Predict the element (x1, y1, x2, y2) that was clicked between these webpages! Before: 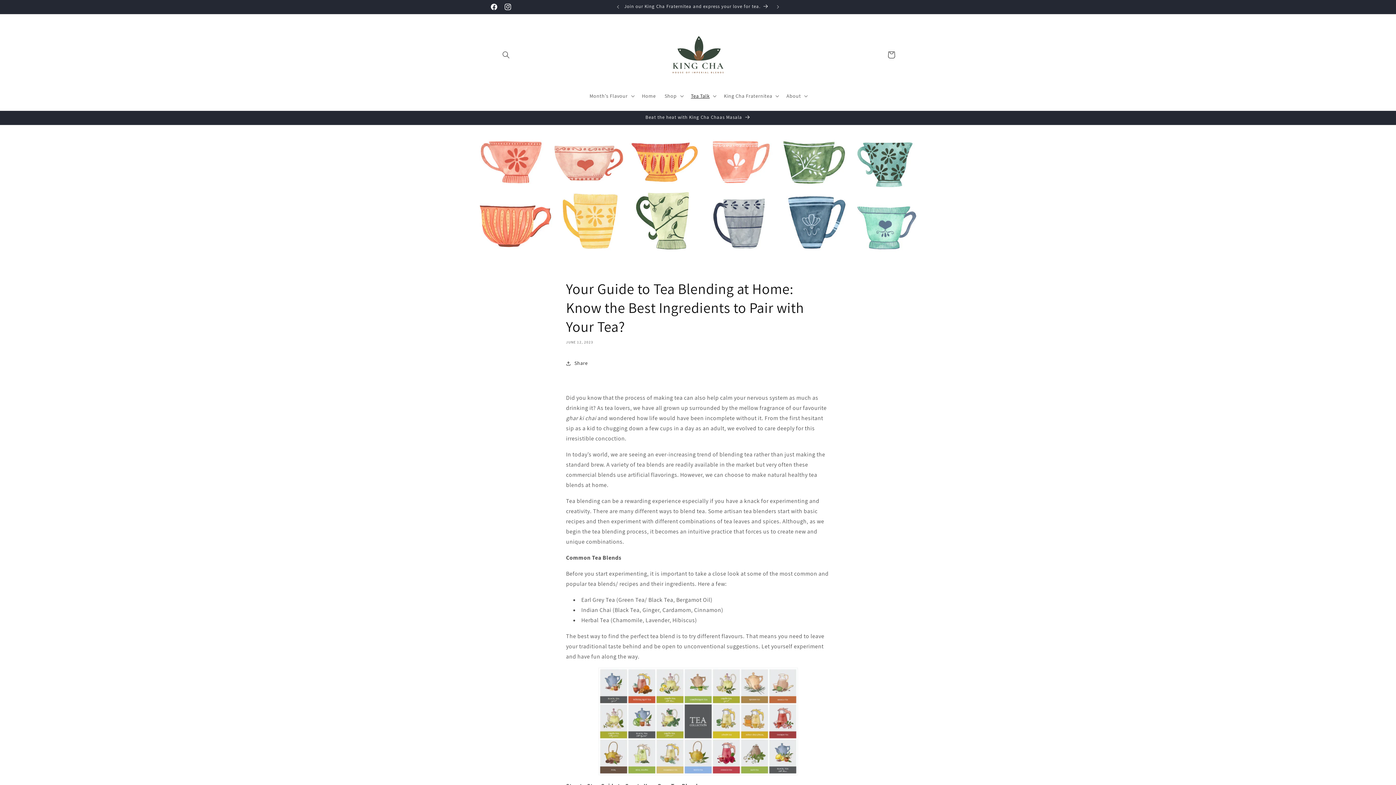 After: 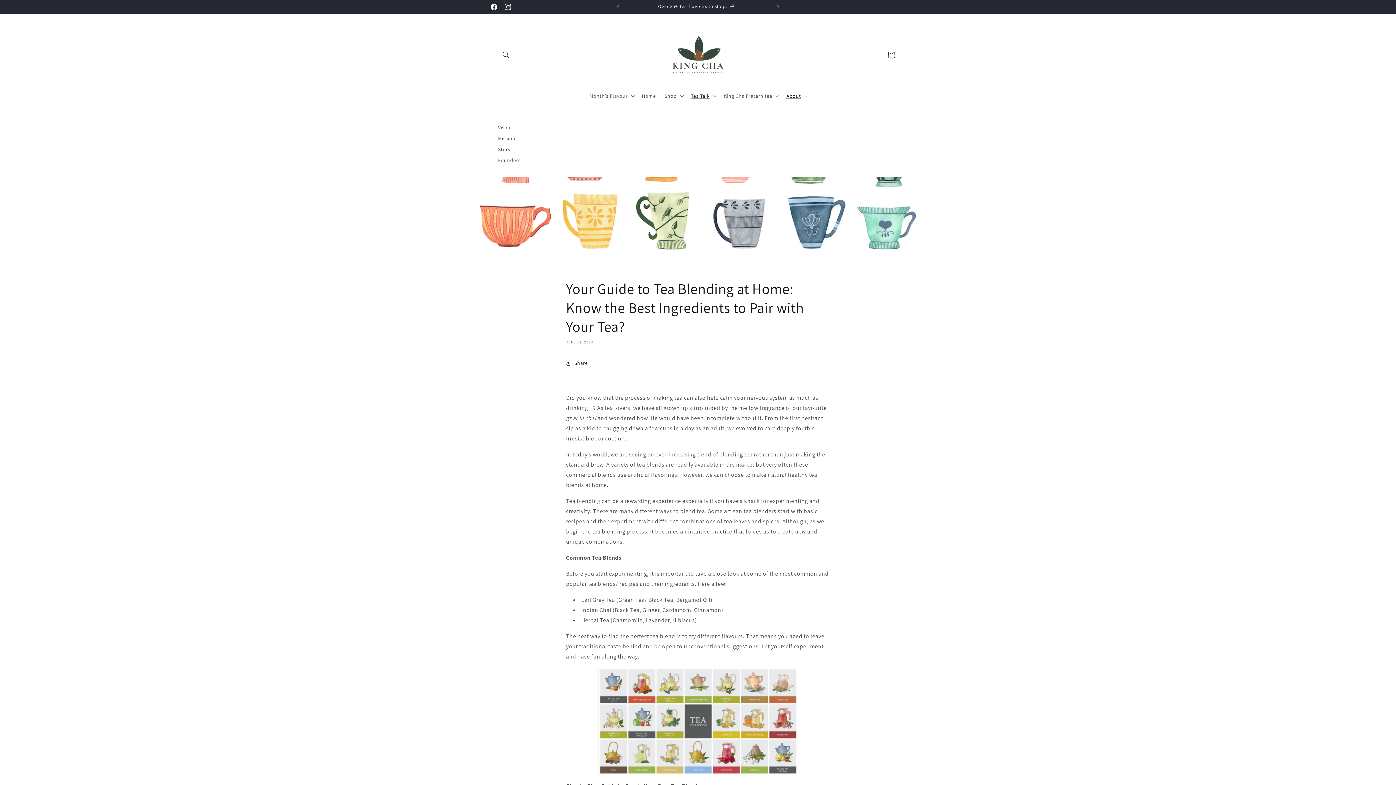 Action: label: About bbox: (782, 88, 811, 103)